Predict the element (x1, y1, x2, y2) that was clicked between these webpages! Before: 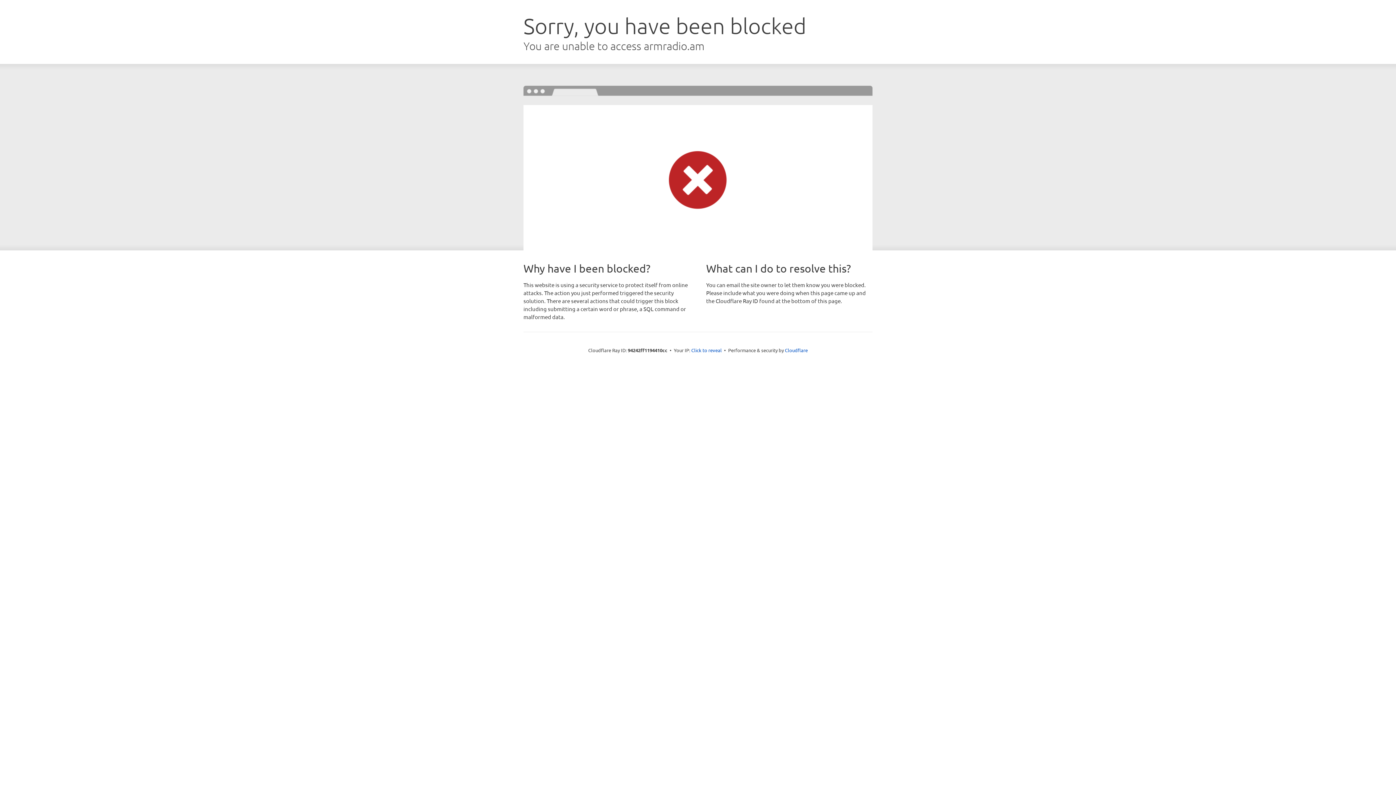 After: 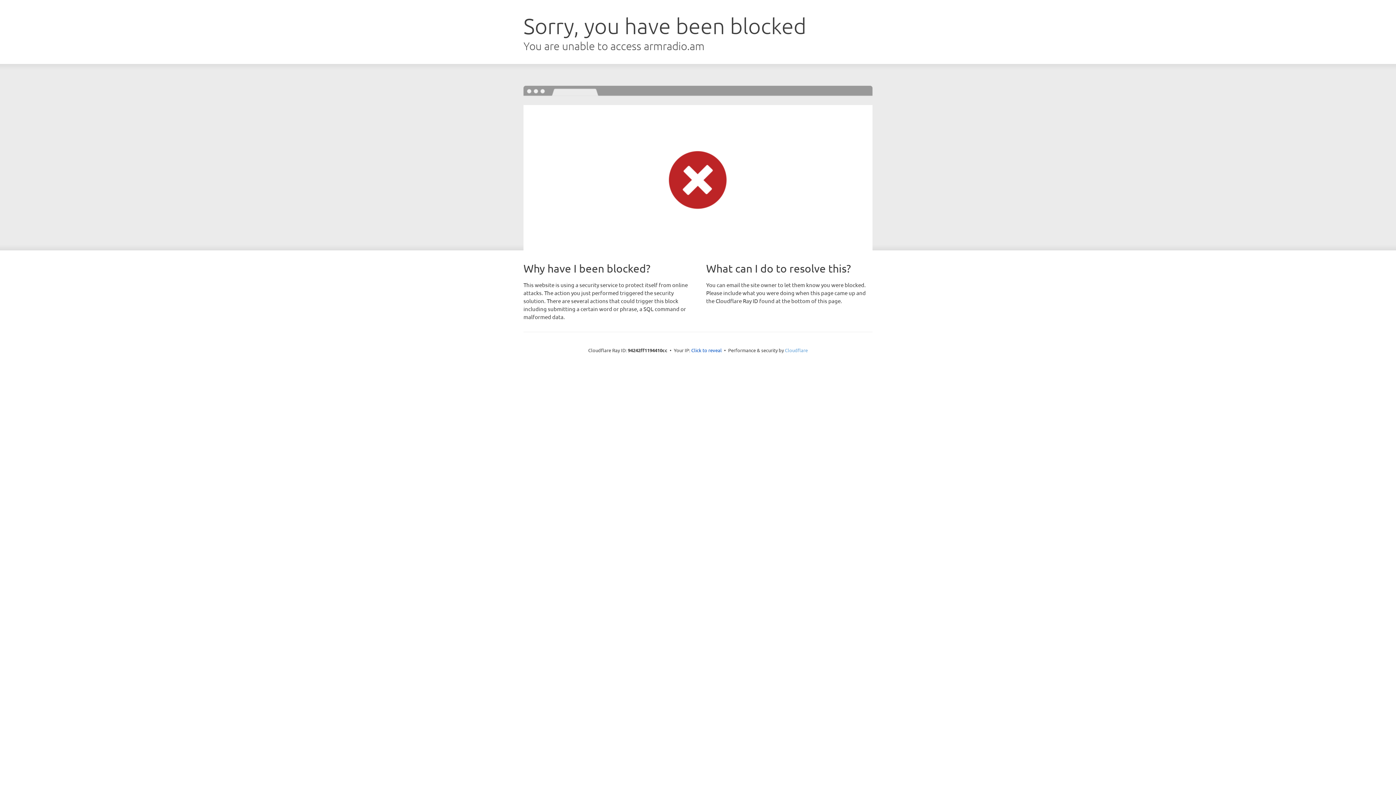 Action: bbox: (785, 347, 808, 353) label: Cloudflare